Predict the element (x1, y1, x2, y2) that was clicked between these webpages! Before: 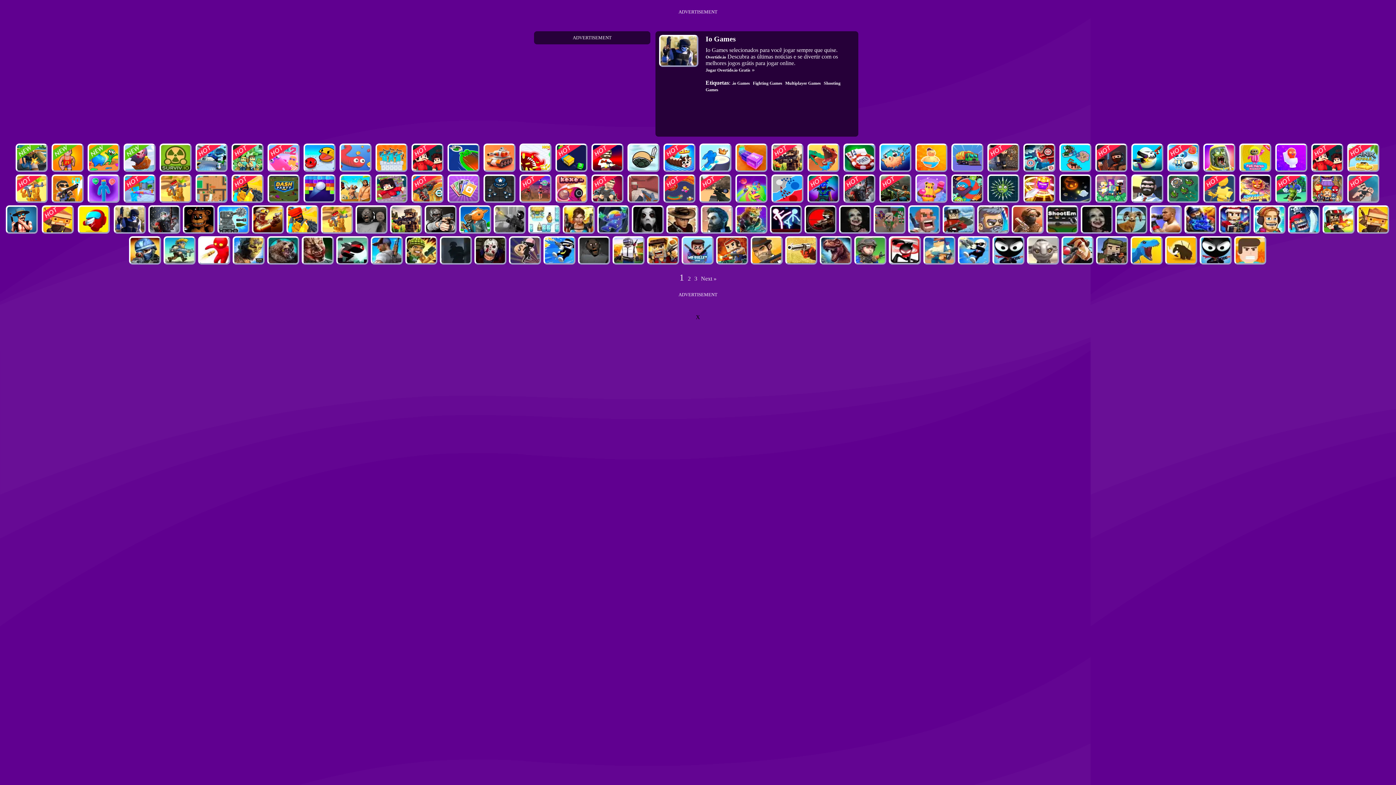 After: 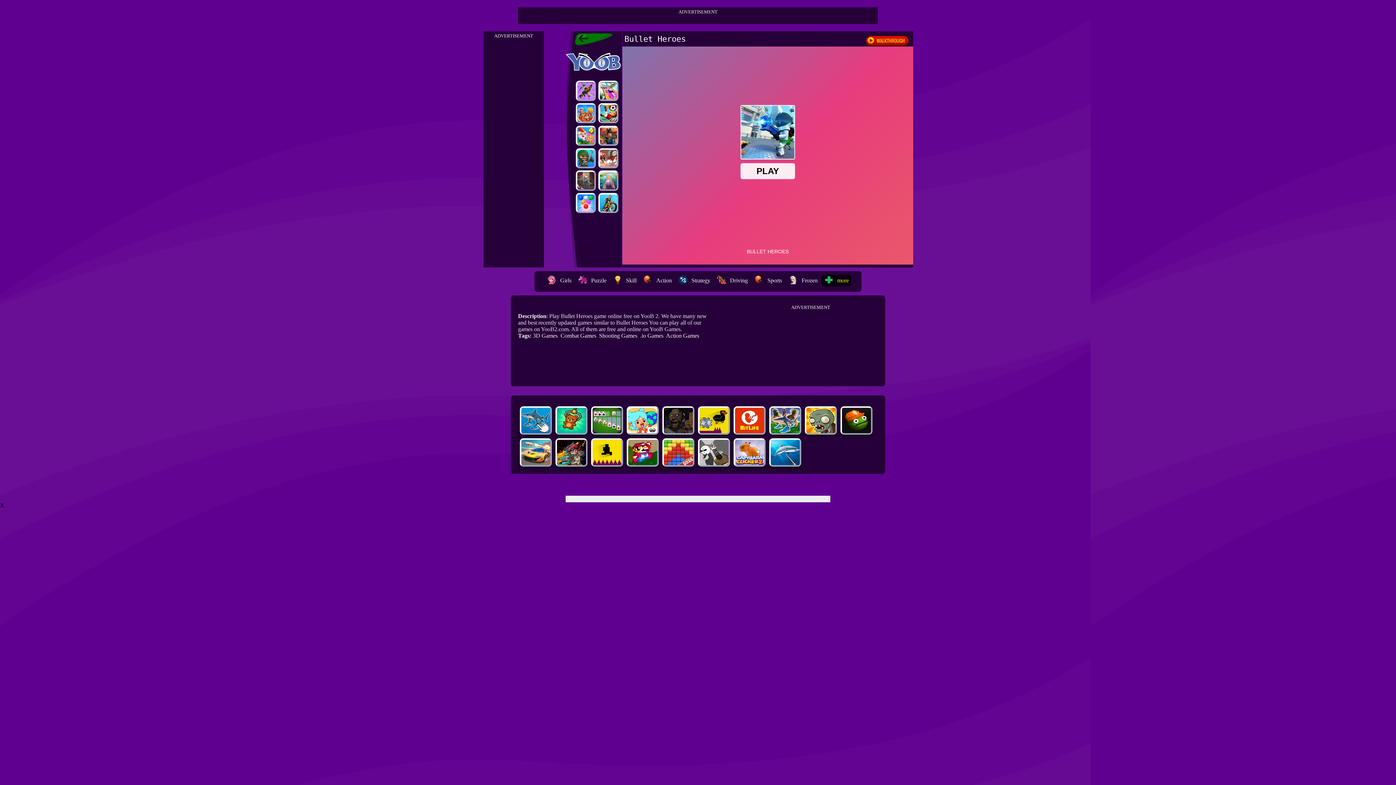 Action: bbox: (197, 165, 226, 171)